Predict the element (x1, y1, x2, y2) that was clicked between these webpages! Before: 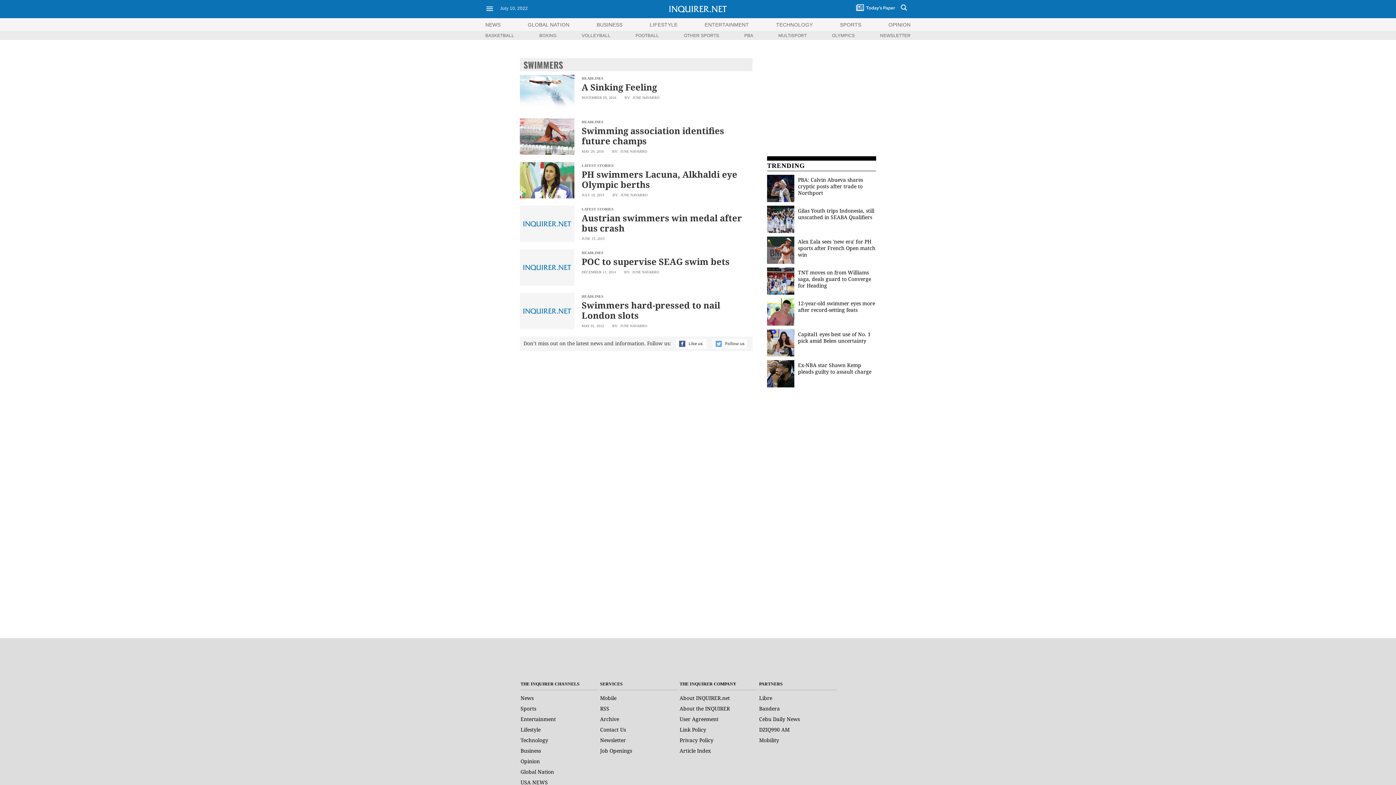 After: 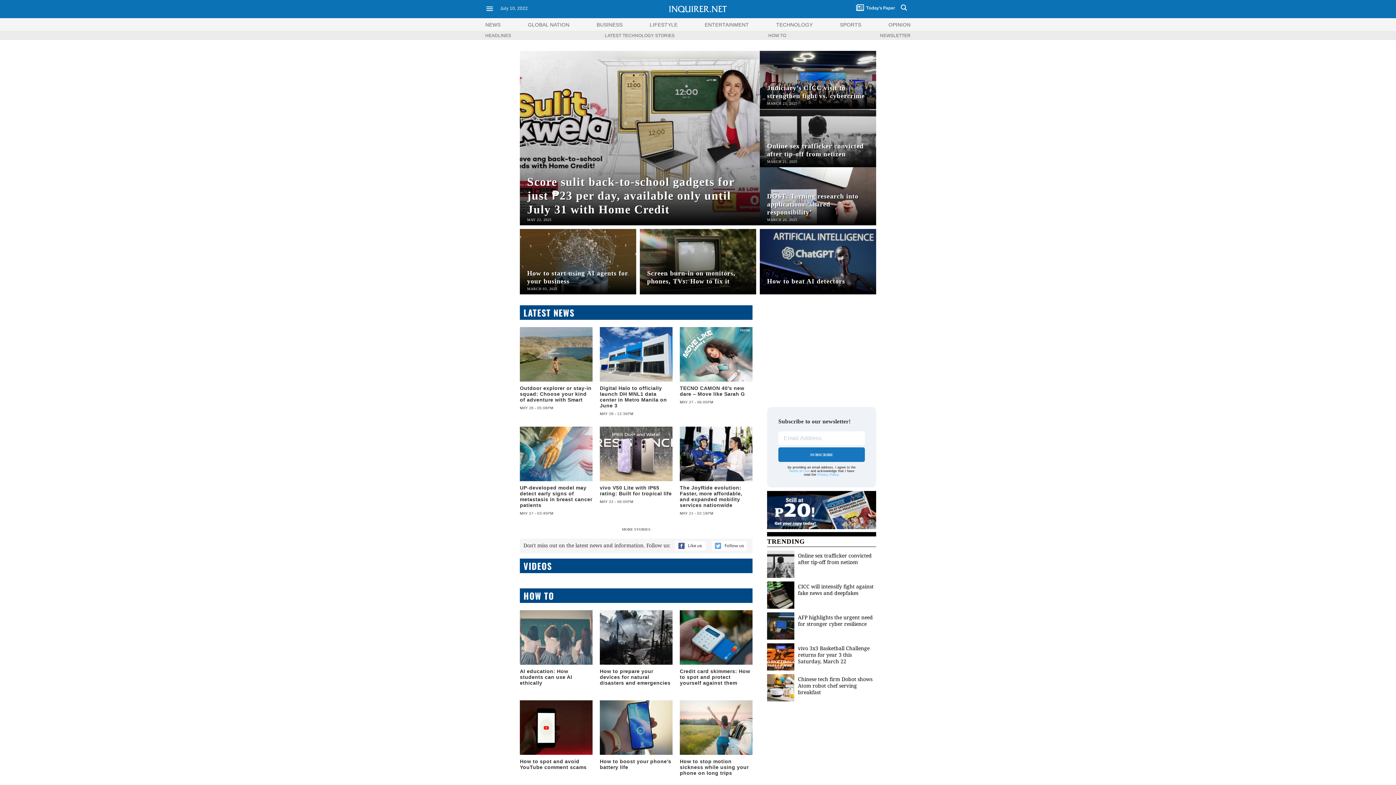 Action: bbox: (520, 737, 548, 744) label: Technology